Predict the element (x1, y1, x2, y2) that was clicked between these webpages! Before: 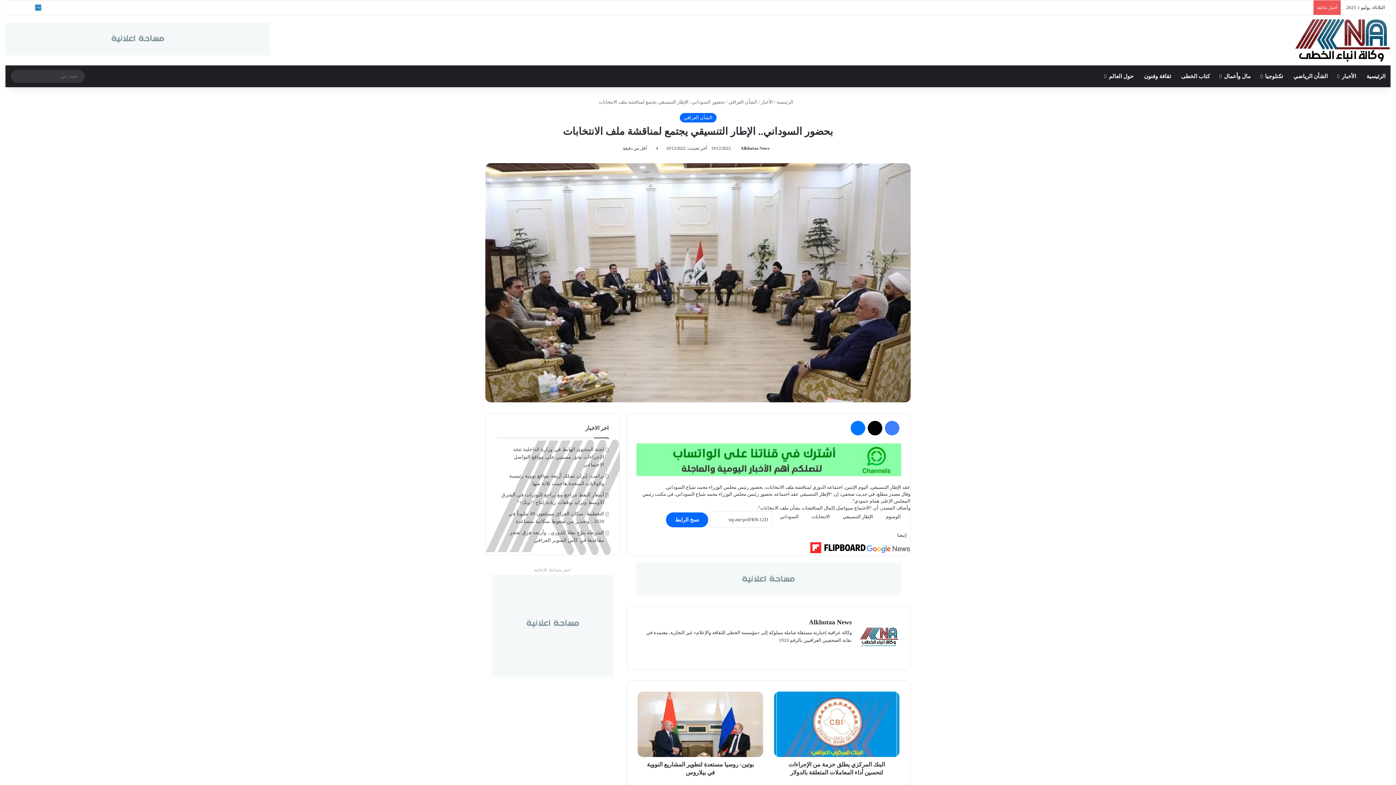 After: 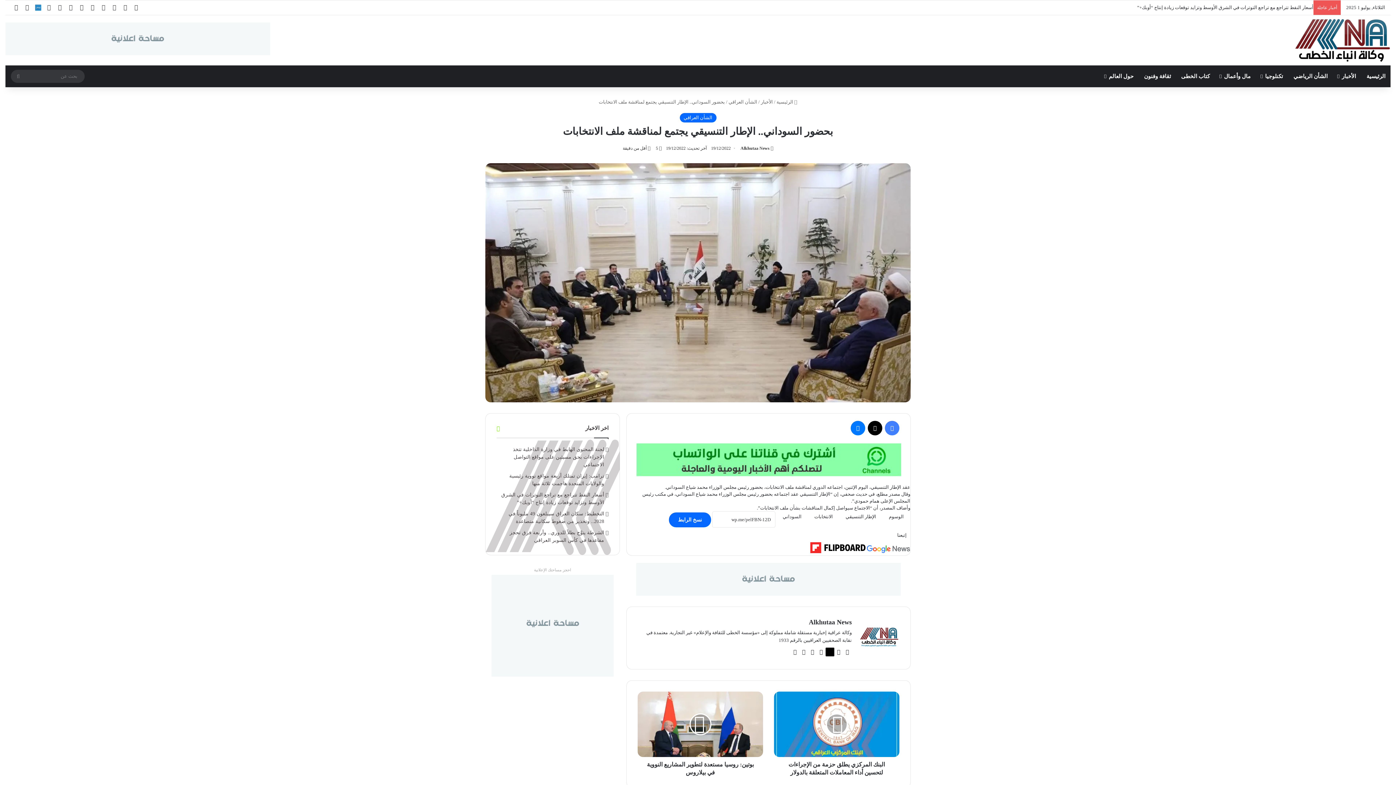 Action: bbox: (825, 647, 834, 656) label: ‫X